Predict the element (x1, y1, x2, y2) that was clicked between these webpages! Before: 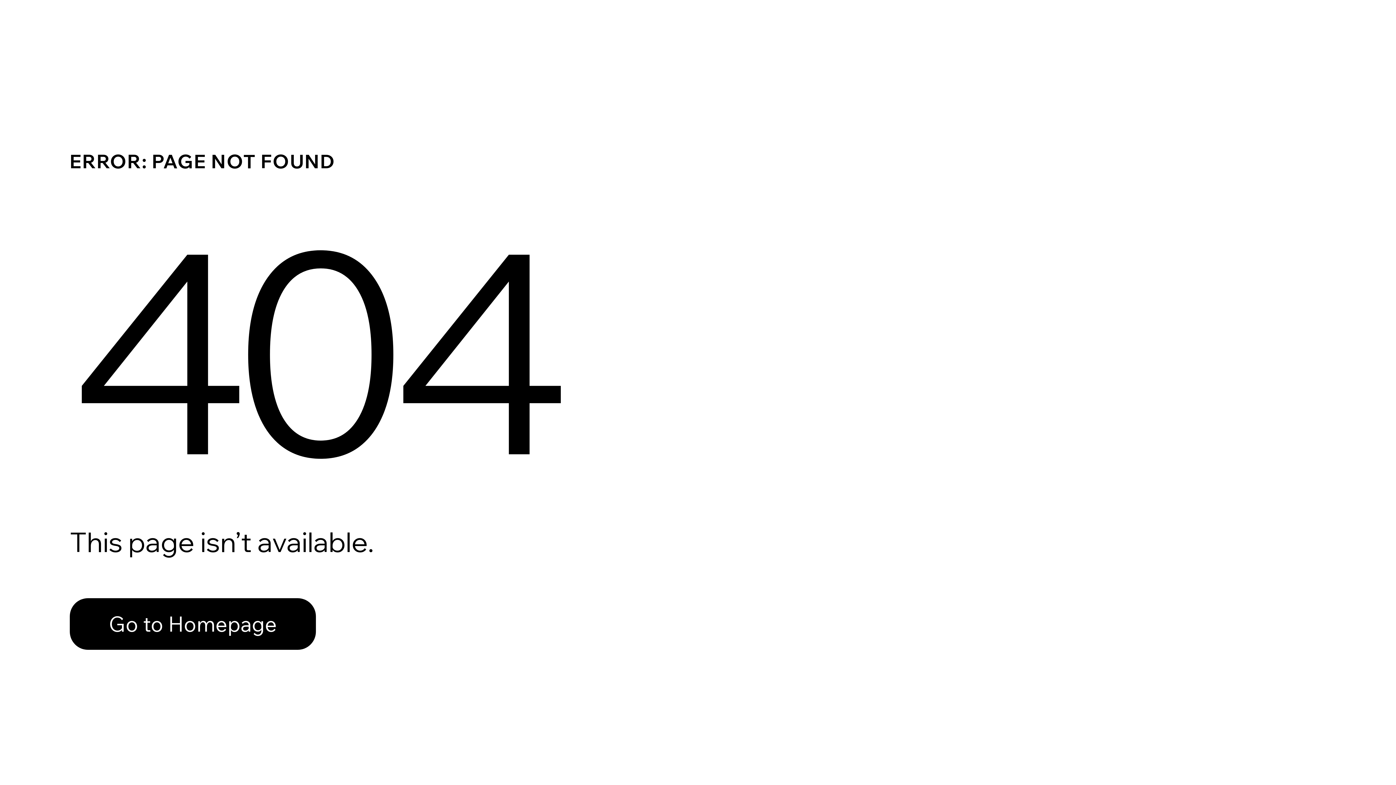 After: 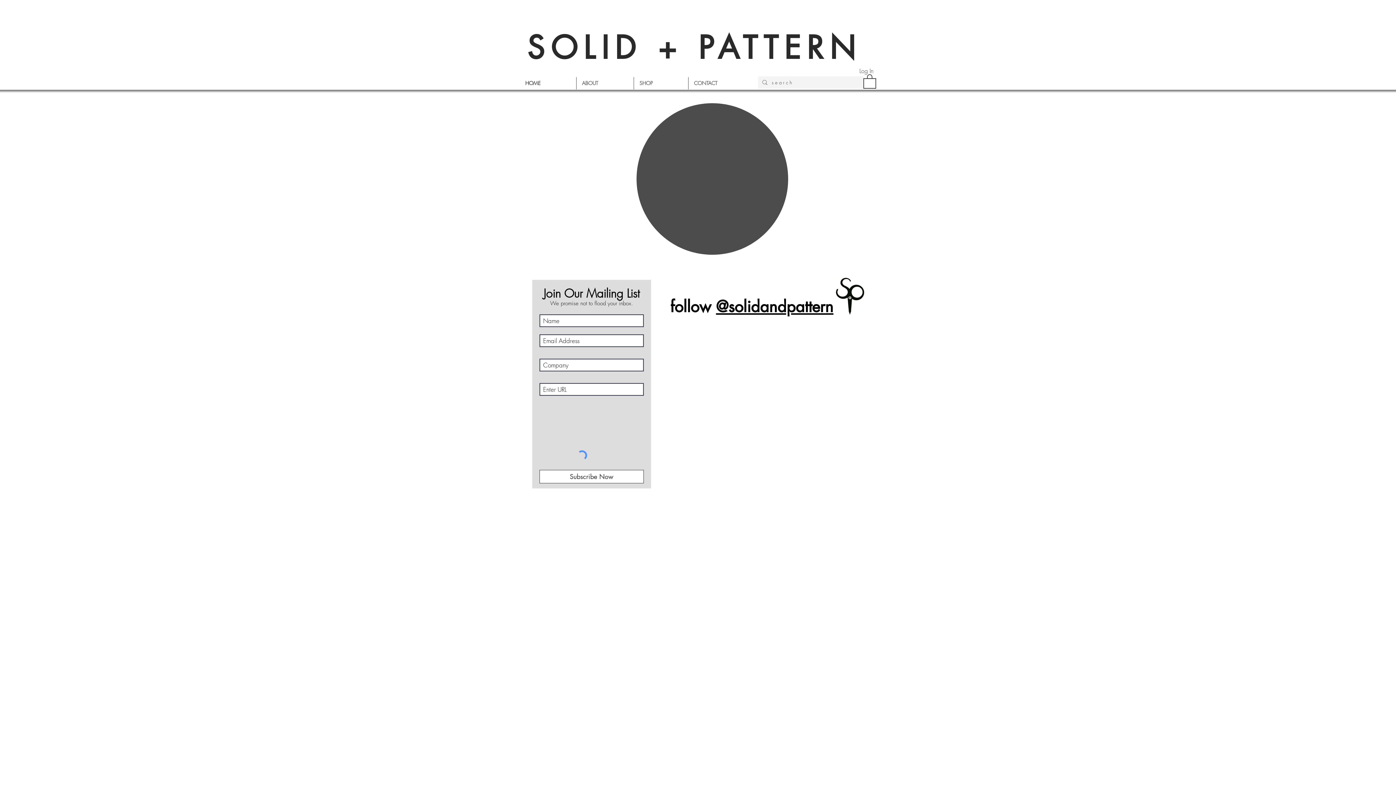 Action: bbox: (69, 598, 316, 650) label: Go to Homepage